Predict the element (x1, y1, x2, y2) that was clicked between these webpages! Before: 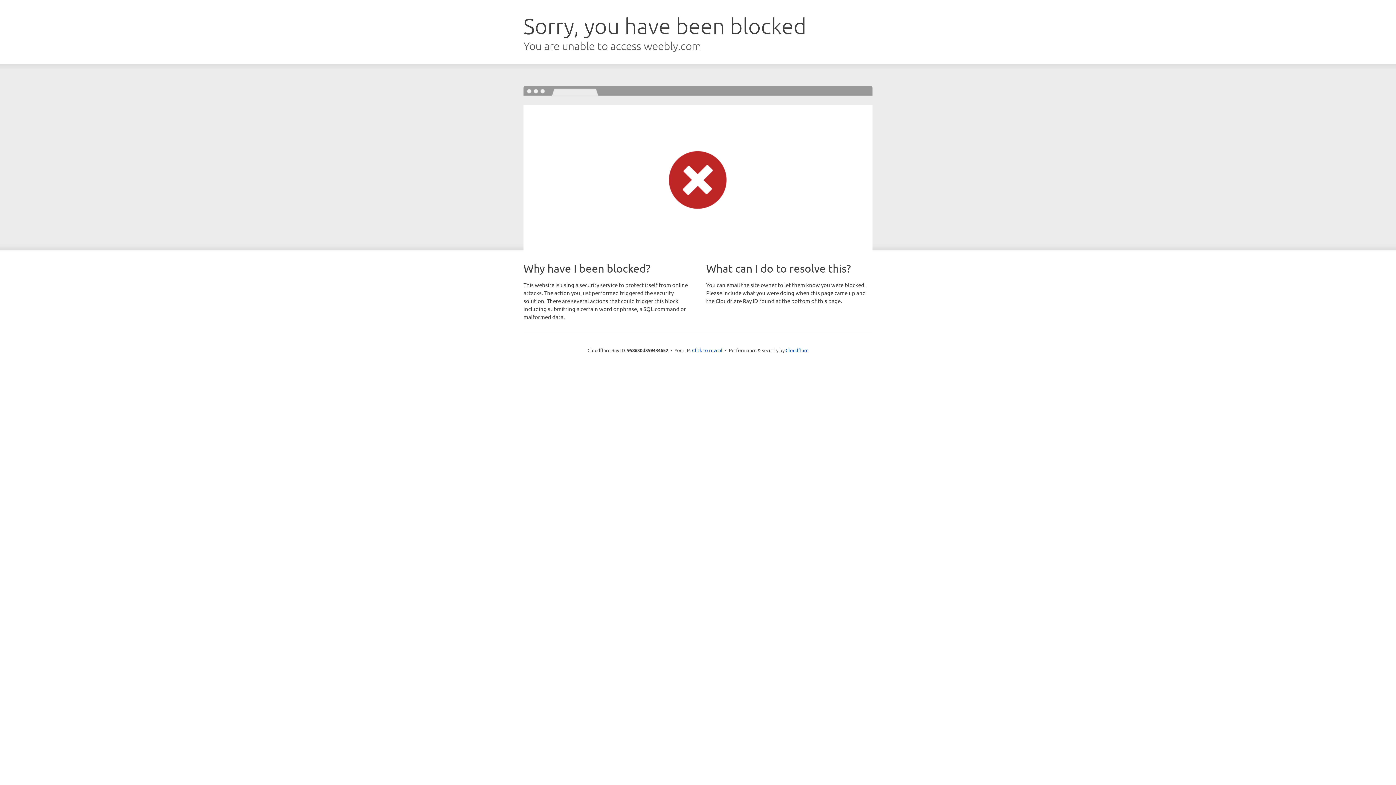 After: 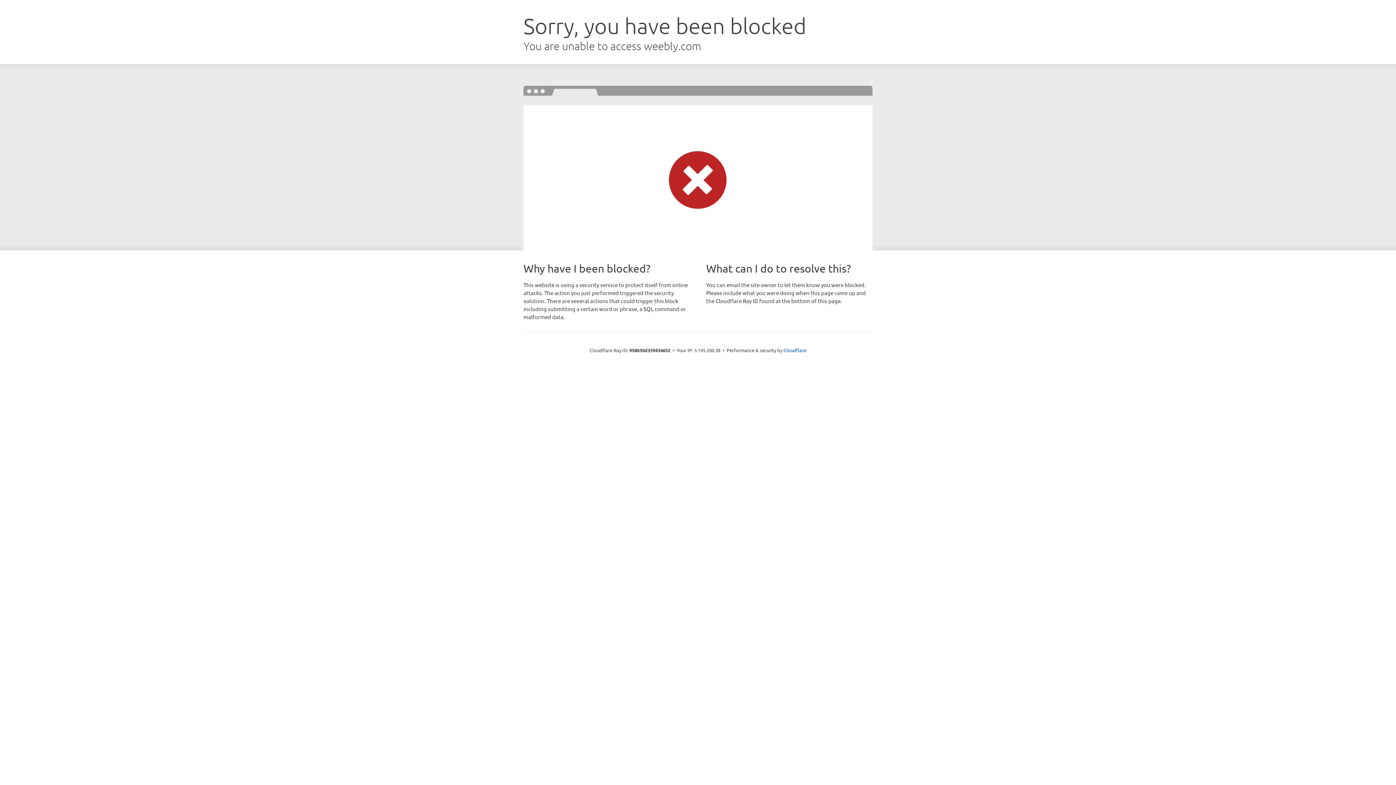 Action: bbox: (692, 346, 722, 353) label: Click to reveal